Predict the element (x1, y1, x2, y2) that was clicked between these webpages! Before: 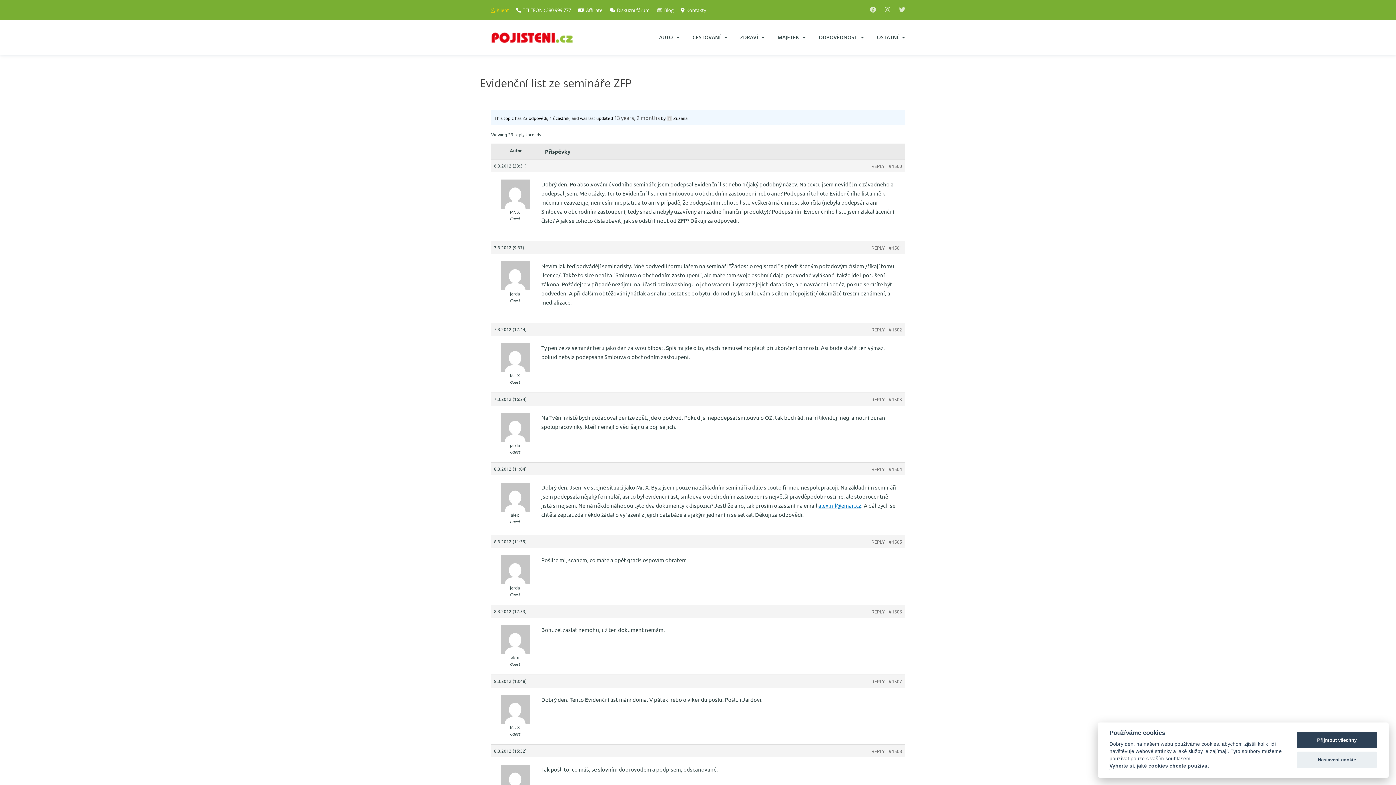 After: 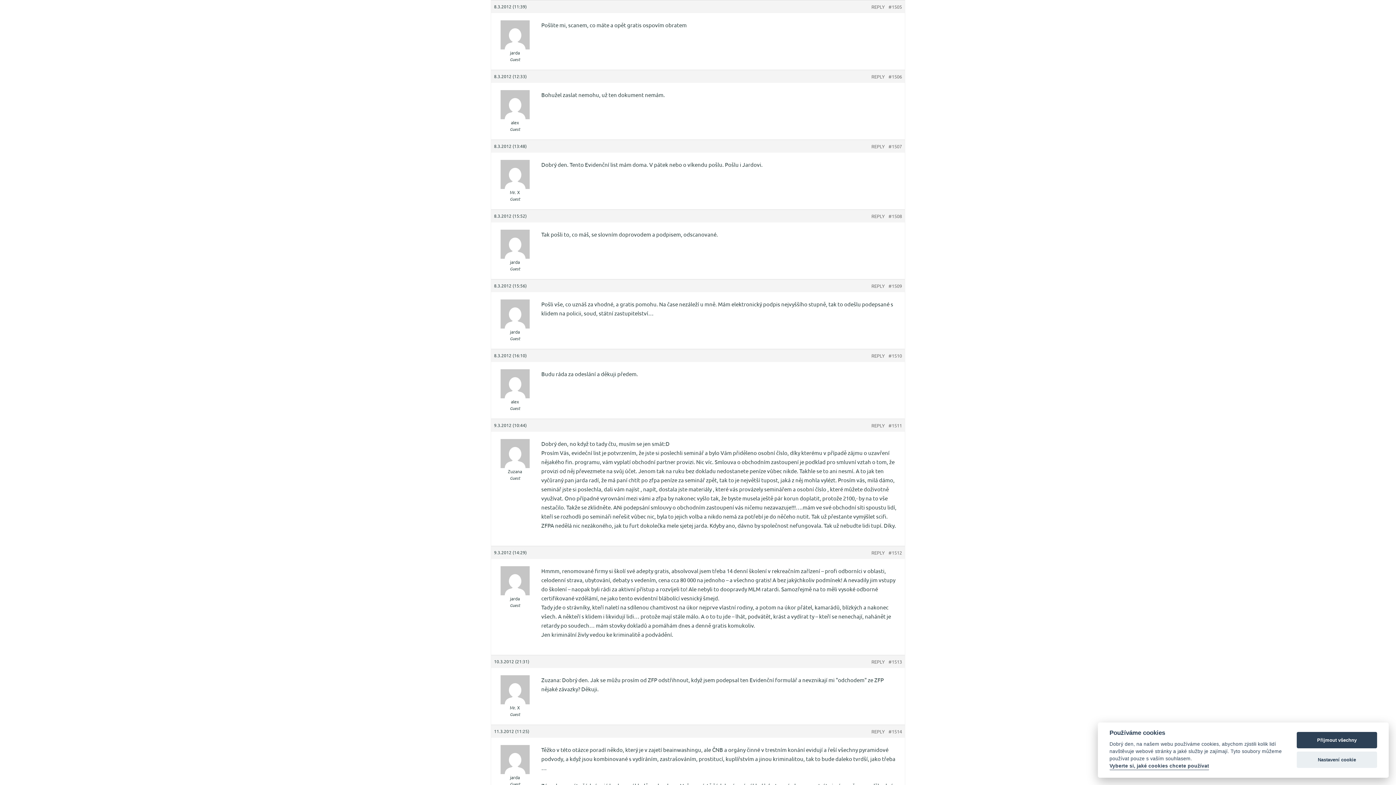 Action: label: #1505 bbox: (888, 538, 902, 545)